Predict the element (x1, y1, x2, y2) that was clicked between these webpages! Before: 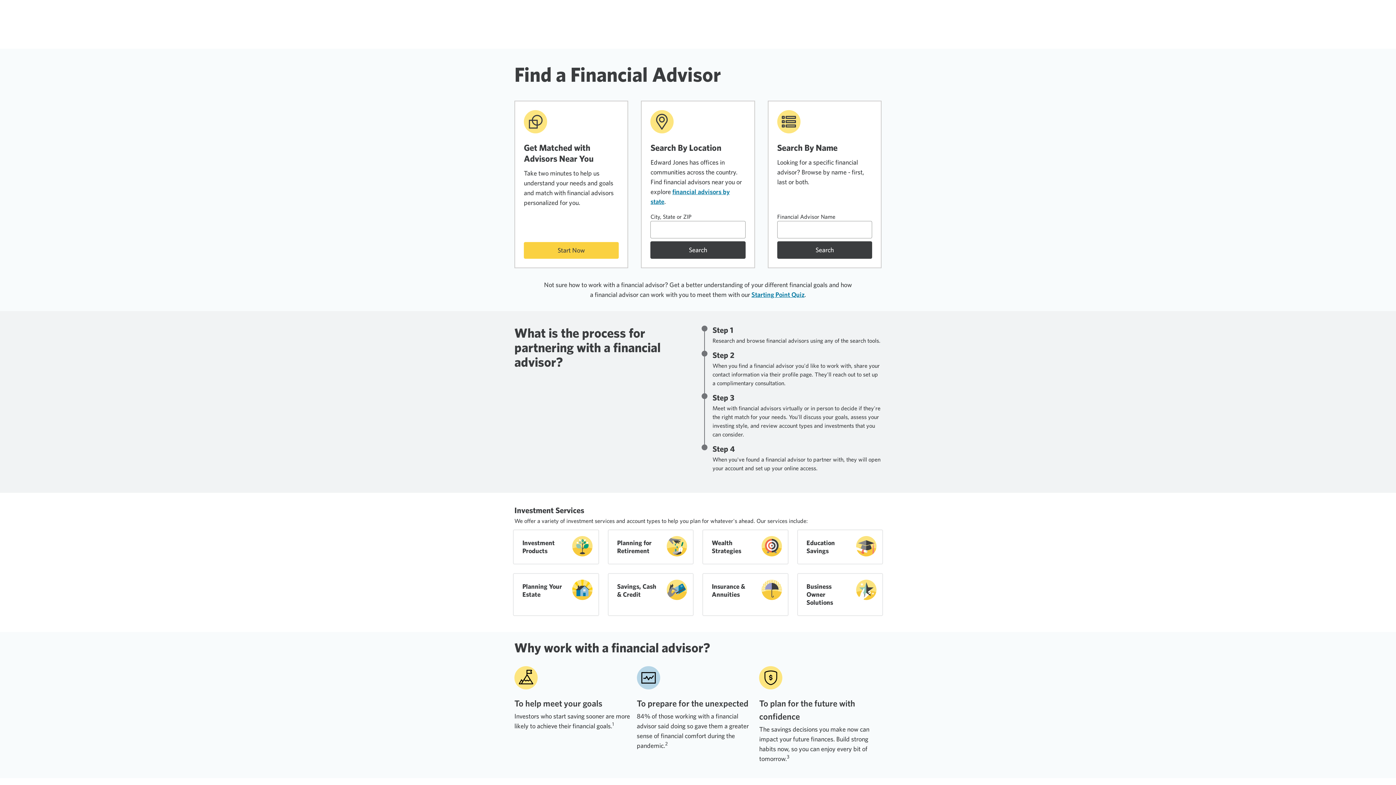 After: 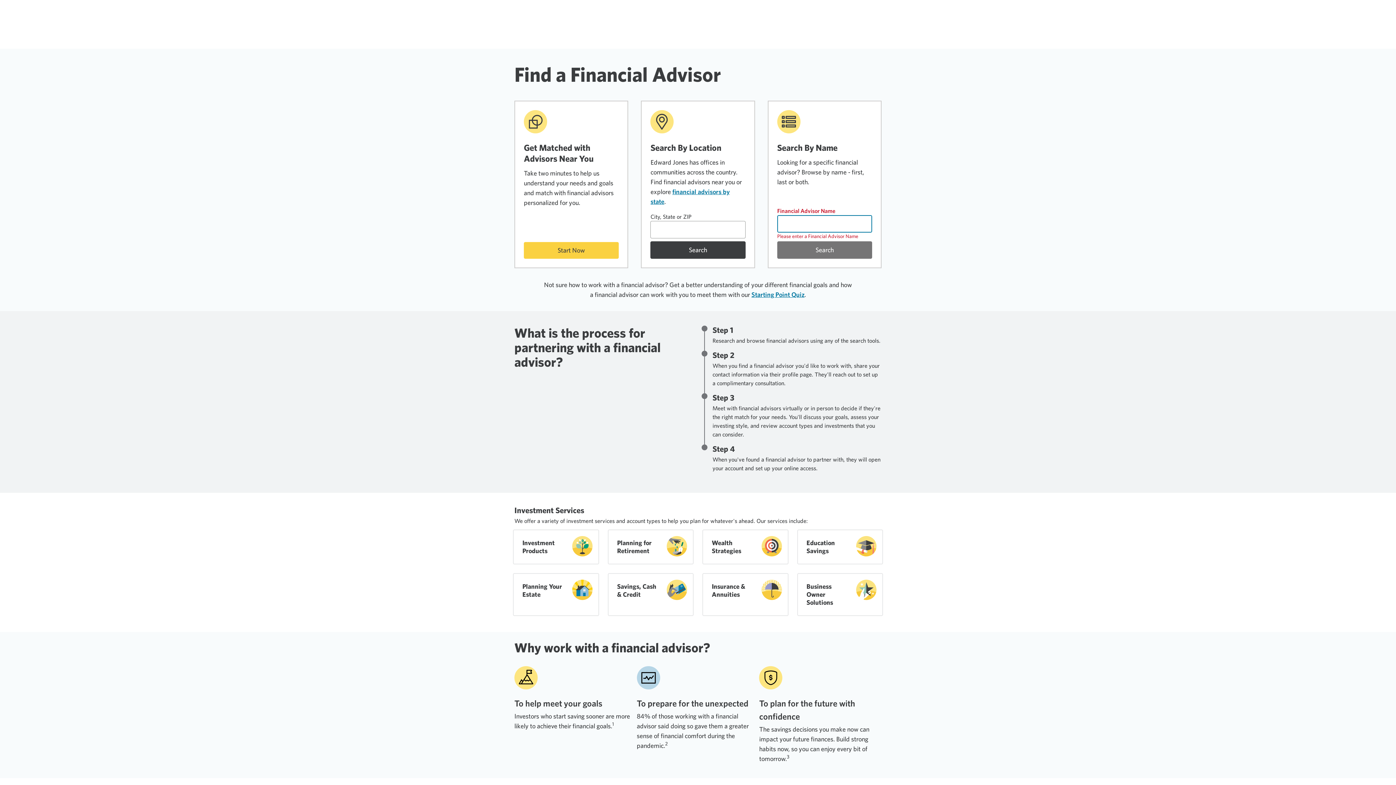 Action: label: Search bbox: (777, 241, 872, 258)